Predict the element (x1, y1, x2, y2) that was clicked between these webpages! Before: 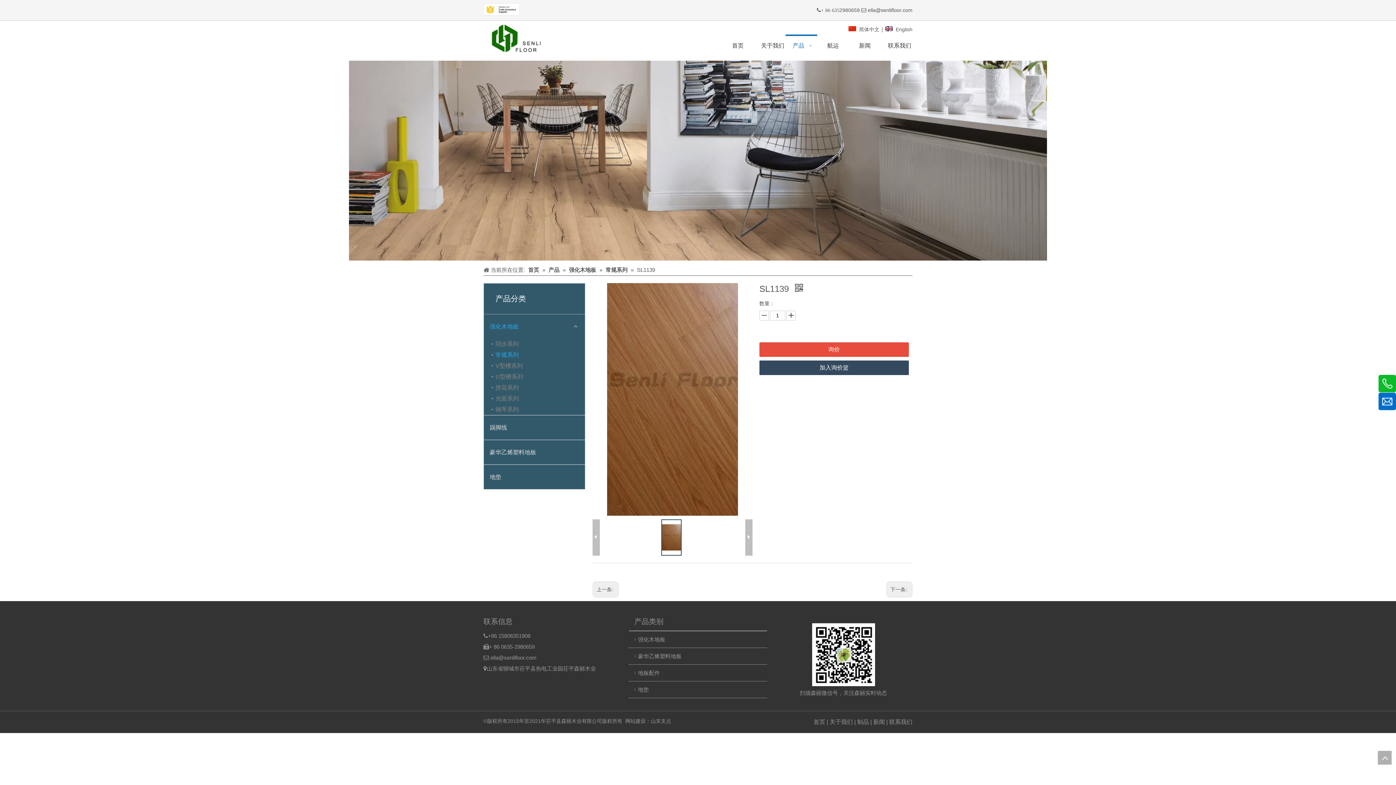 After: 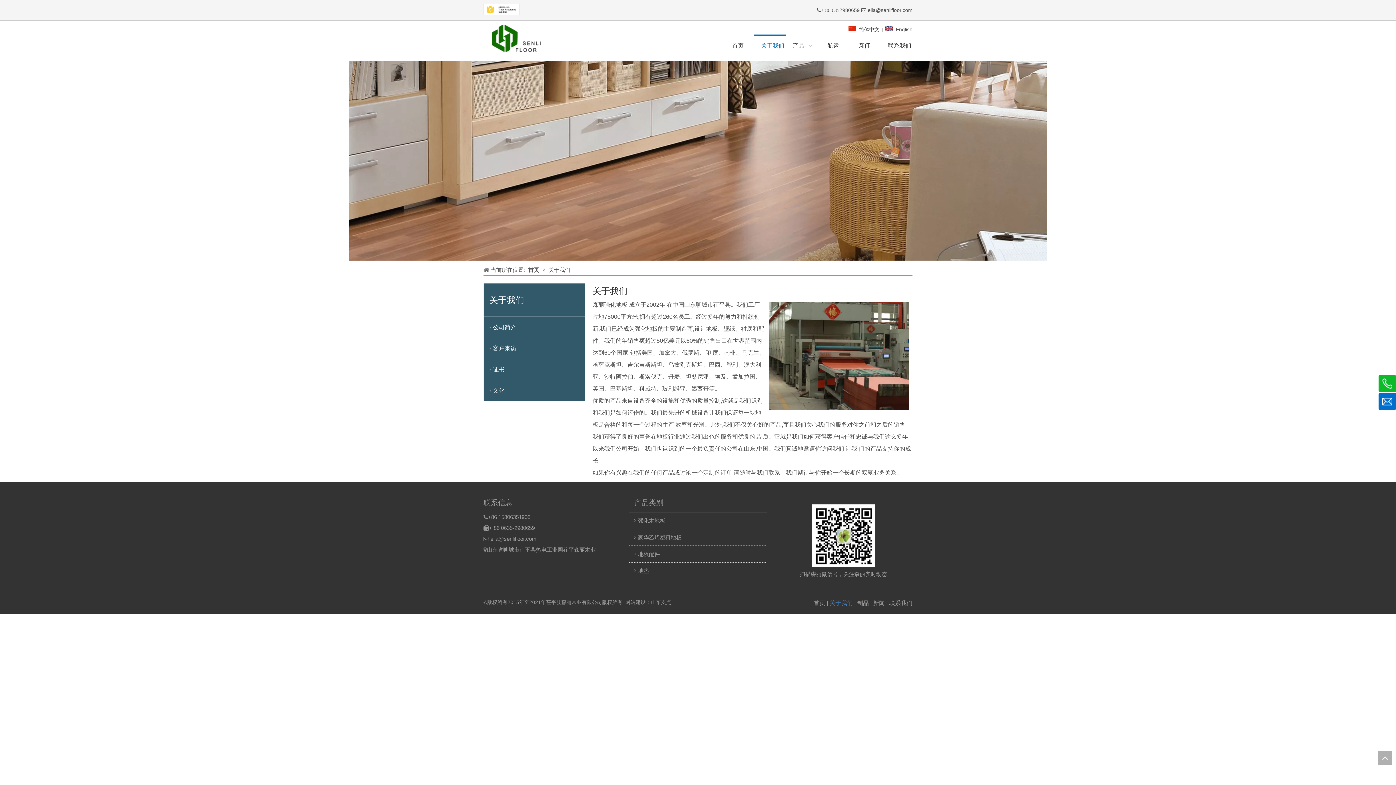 Action: bbox: (829, 719, 853, 725) label: 关于我们